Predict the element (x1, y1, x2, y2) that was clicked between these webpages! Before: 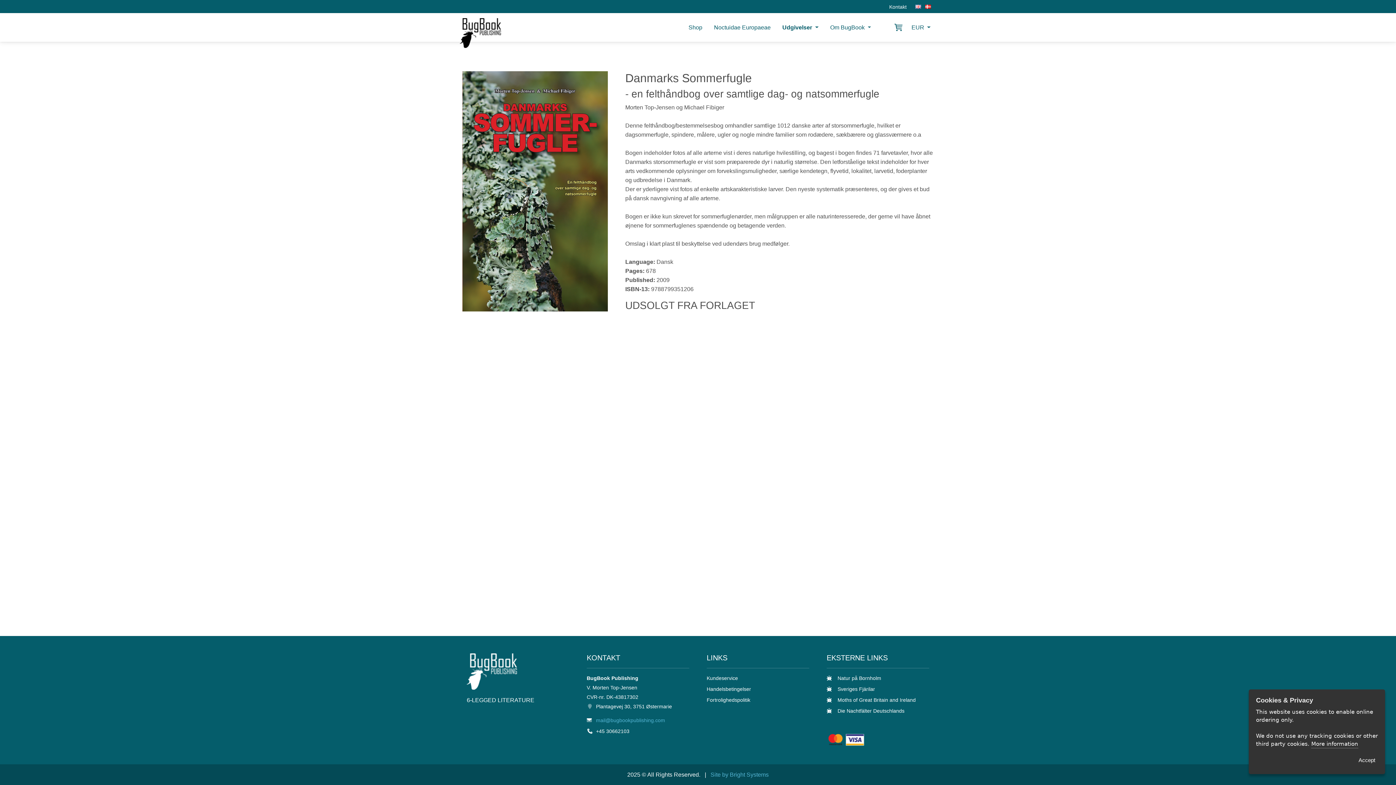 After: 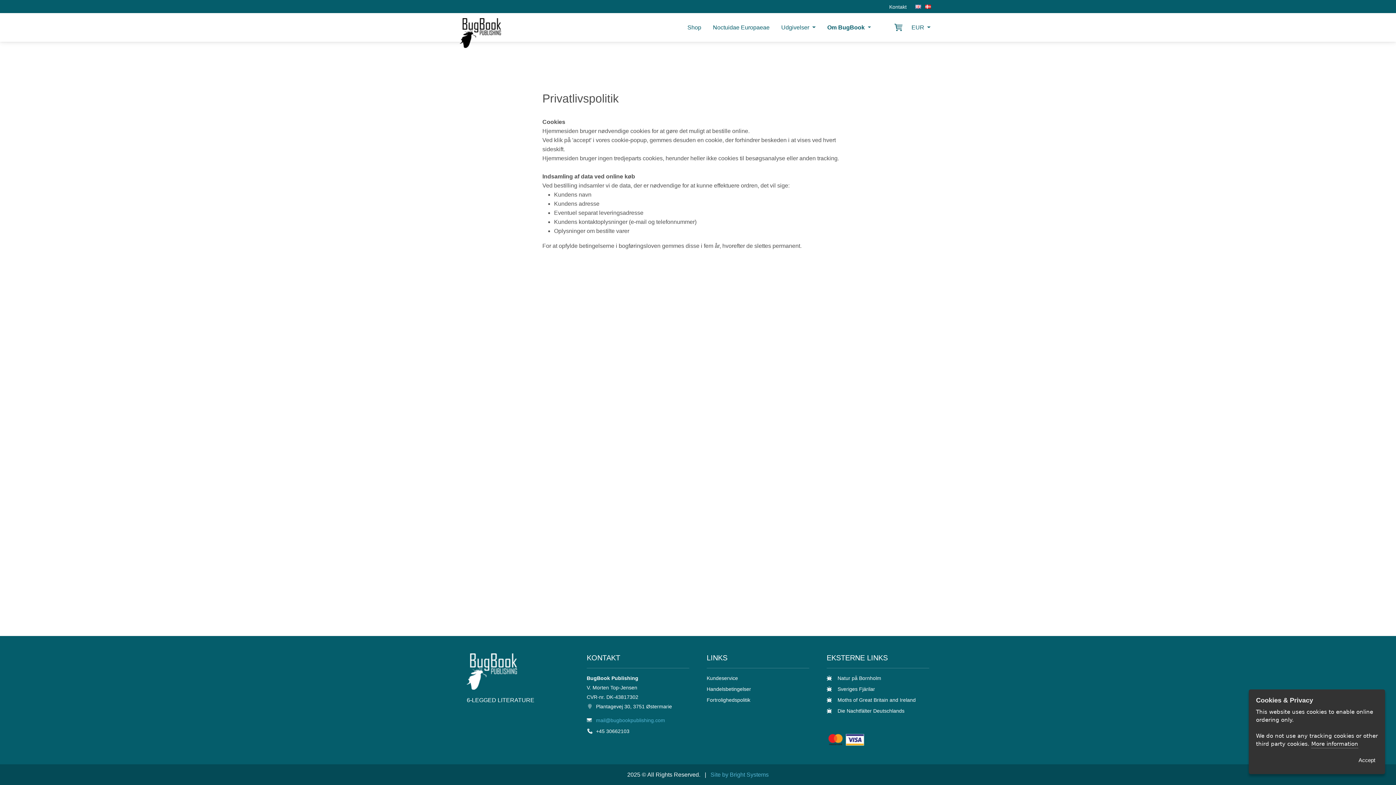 Action: bbox: (706, 697, 750, 703) label: Fortrolighedspolitik